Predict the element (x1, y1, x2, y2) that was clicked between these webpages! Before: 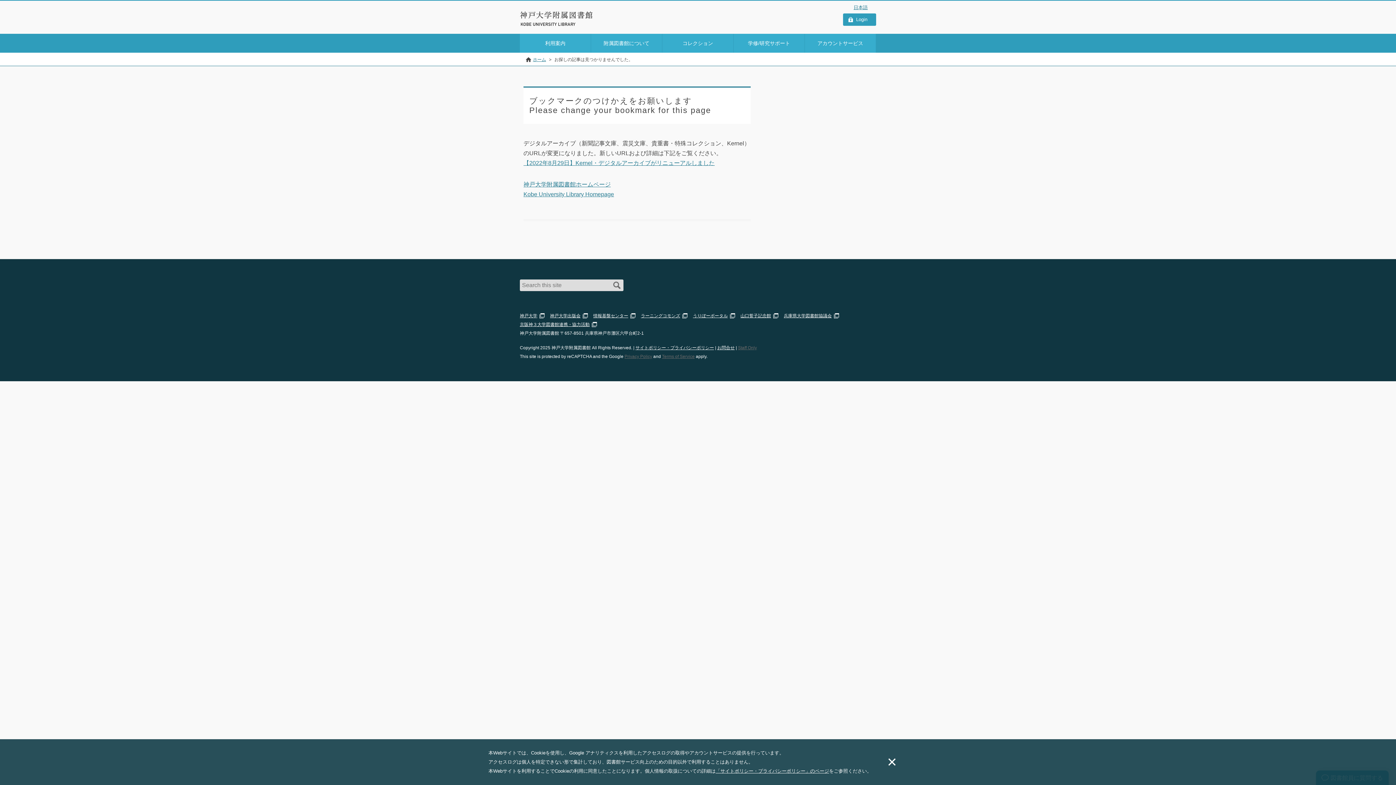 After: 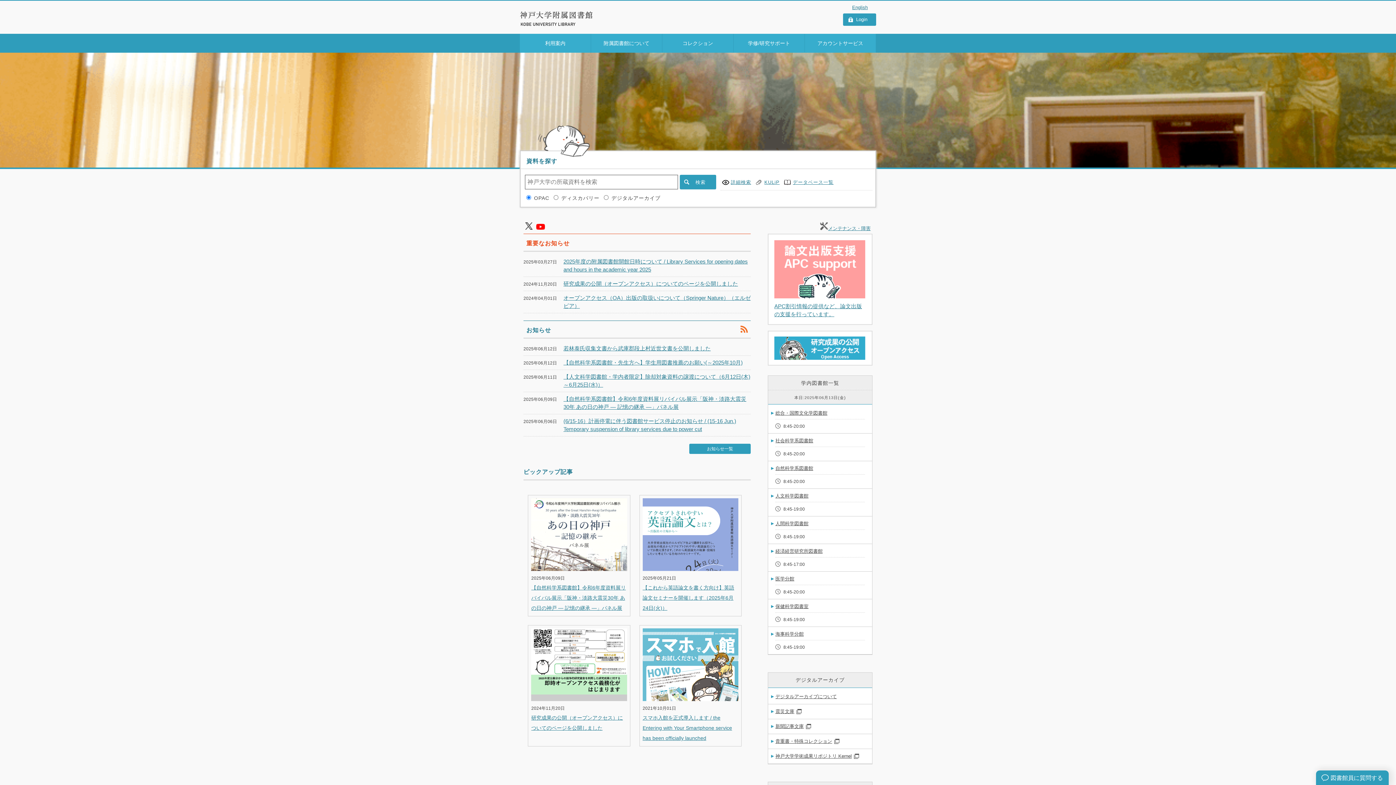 Action: label: 神戸大学附属図書館 のサイト bbox: (520, 22, 585, 26)